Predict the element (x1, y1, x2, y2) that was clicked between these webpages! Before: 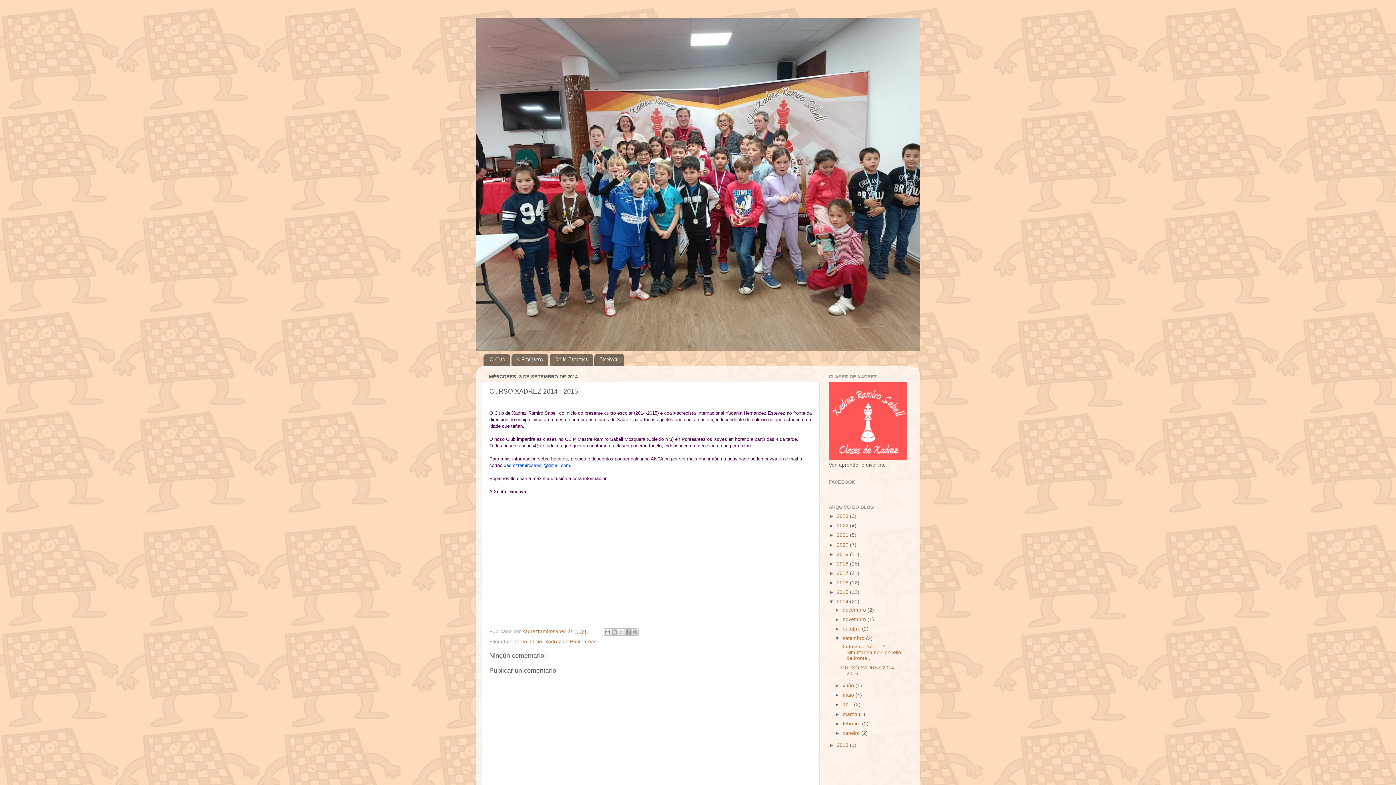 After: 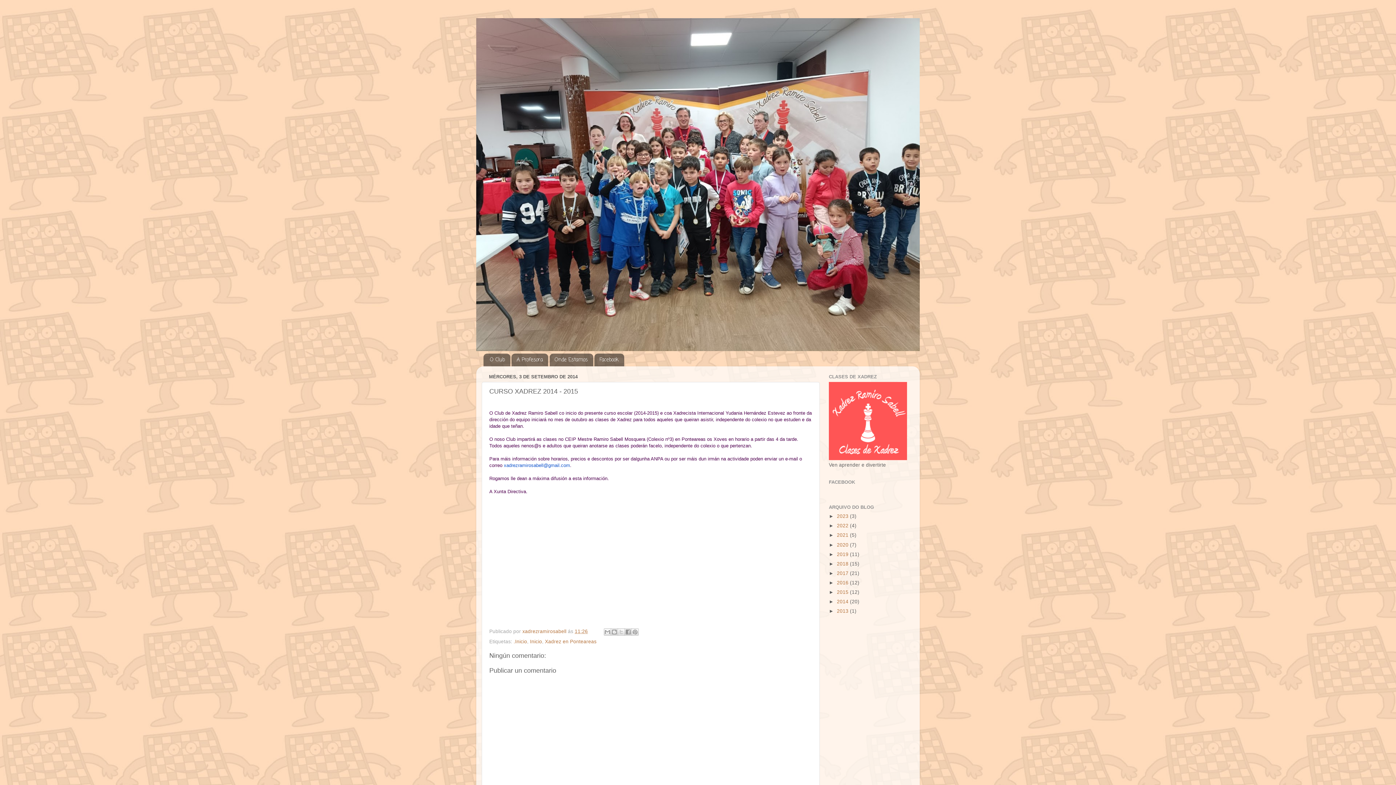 Action: bbox: (829, 599, 837, 604) label: ▼  